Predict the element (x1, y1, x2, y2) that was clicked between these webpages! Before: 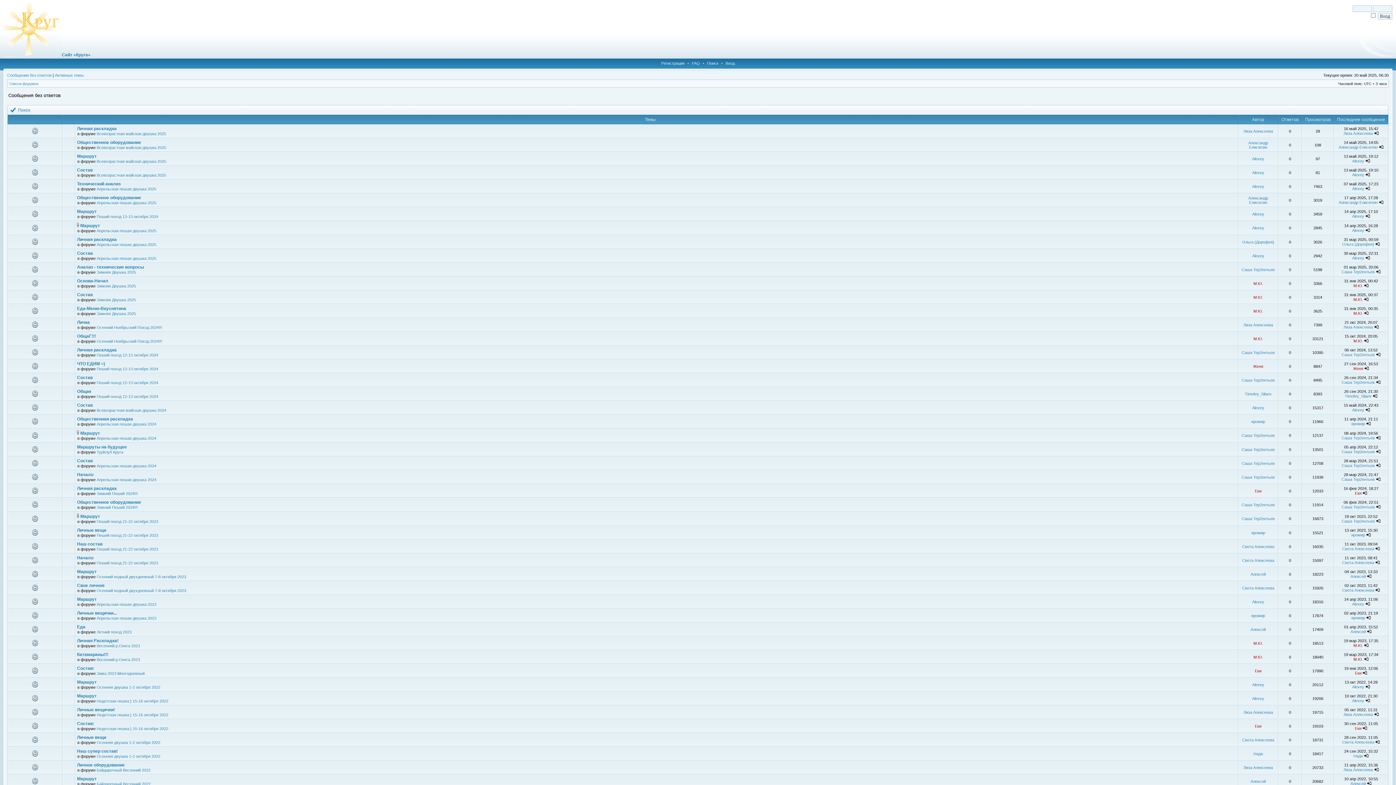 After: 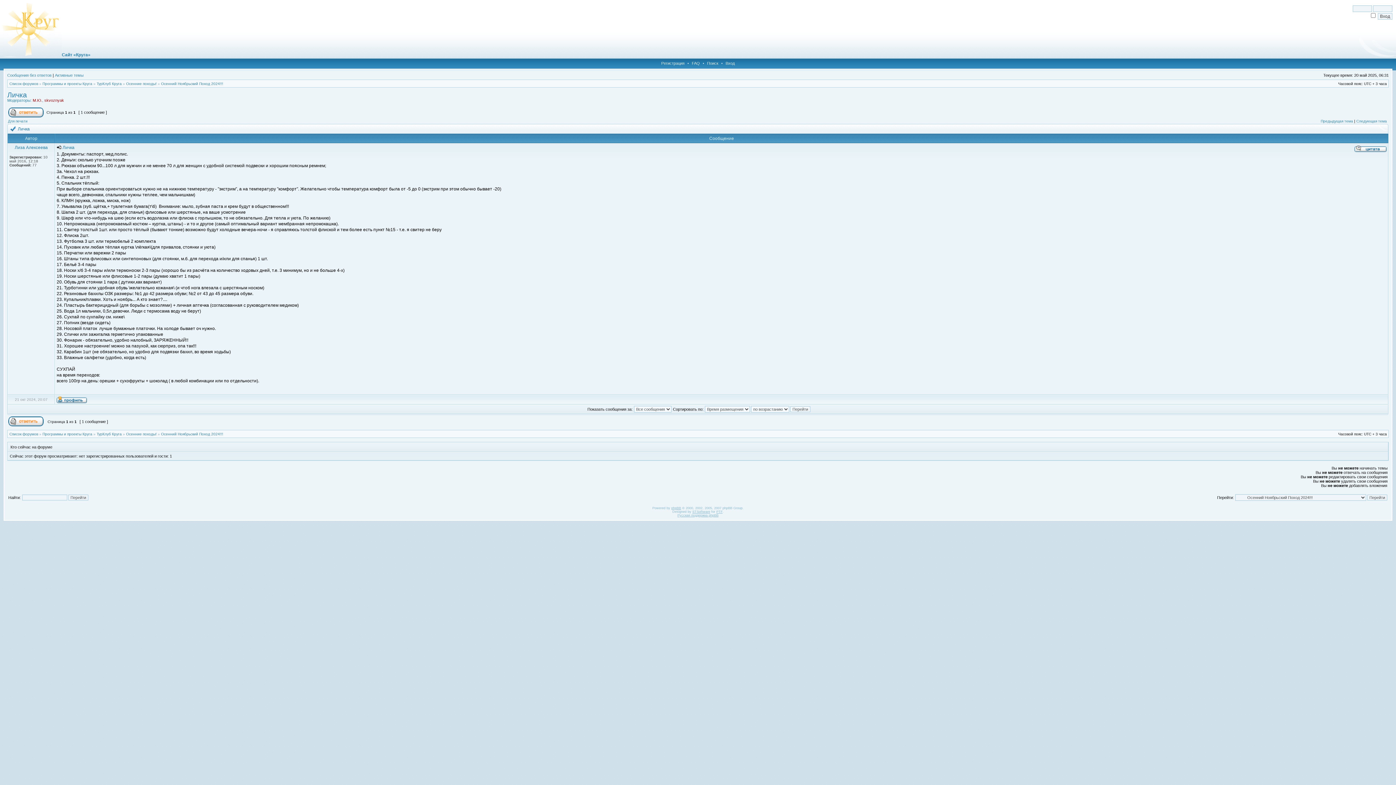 Action: bbox: (77, 320, 89, 325) label: Личка